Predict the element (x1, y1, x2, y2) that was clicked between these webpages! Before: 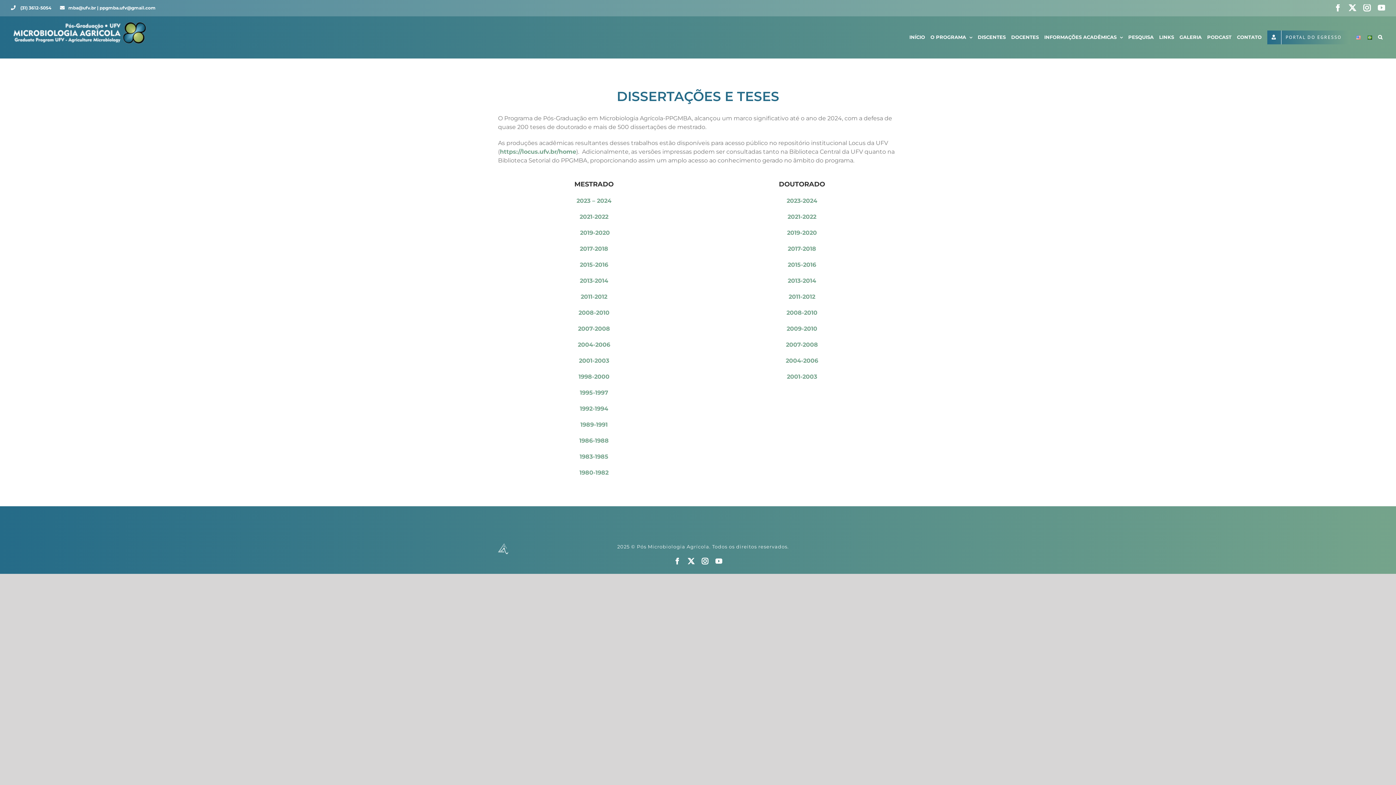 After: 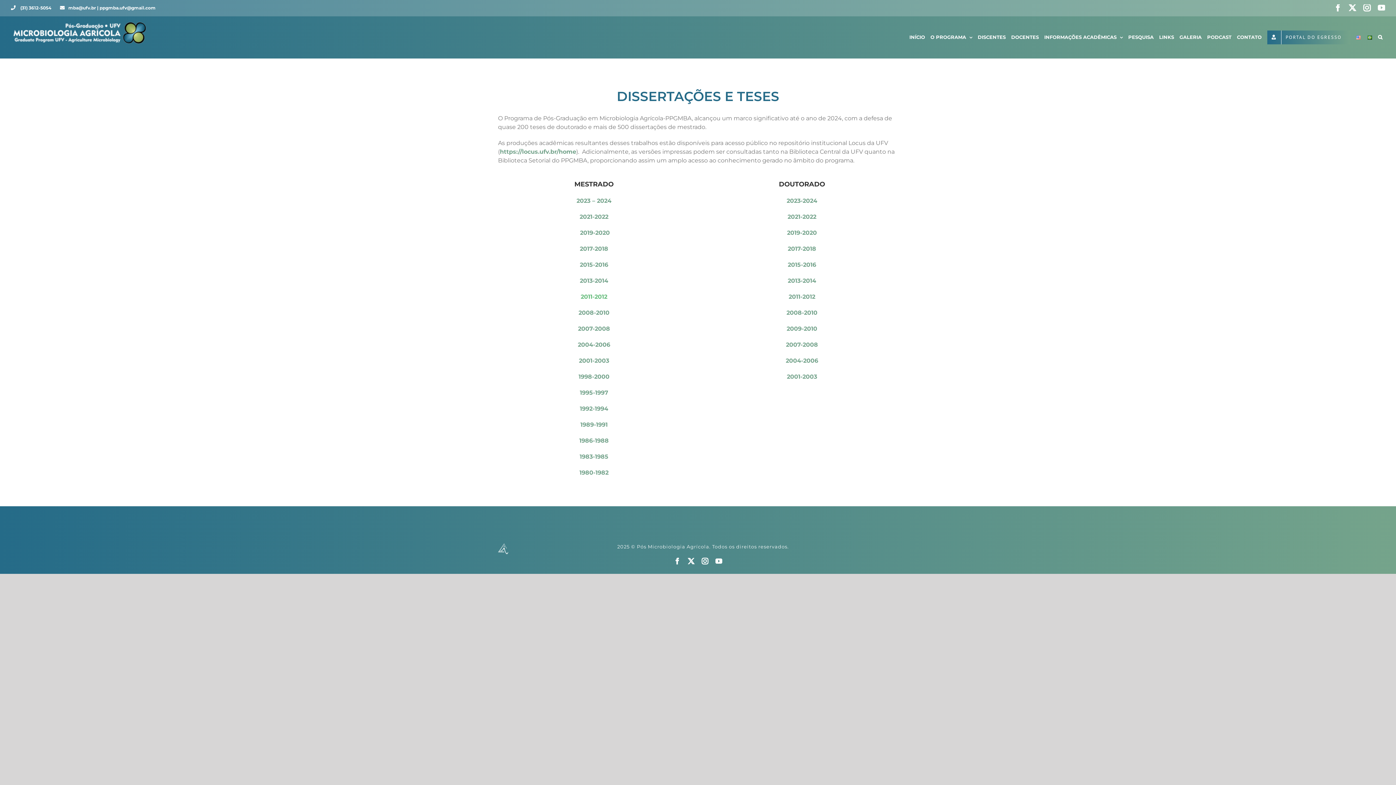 Action: label: 2011-2012 bbox: (580, 293, 607, 300)